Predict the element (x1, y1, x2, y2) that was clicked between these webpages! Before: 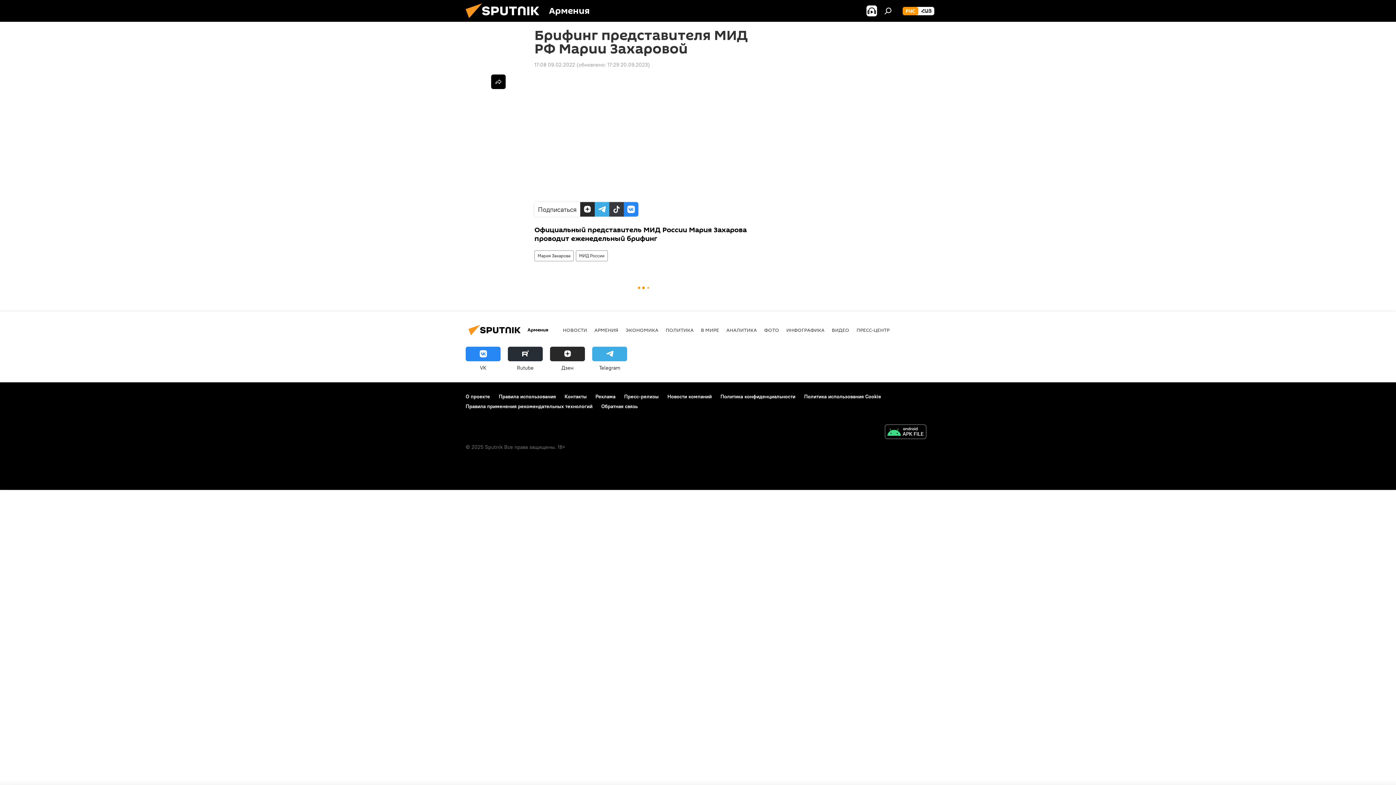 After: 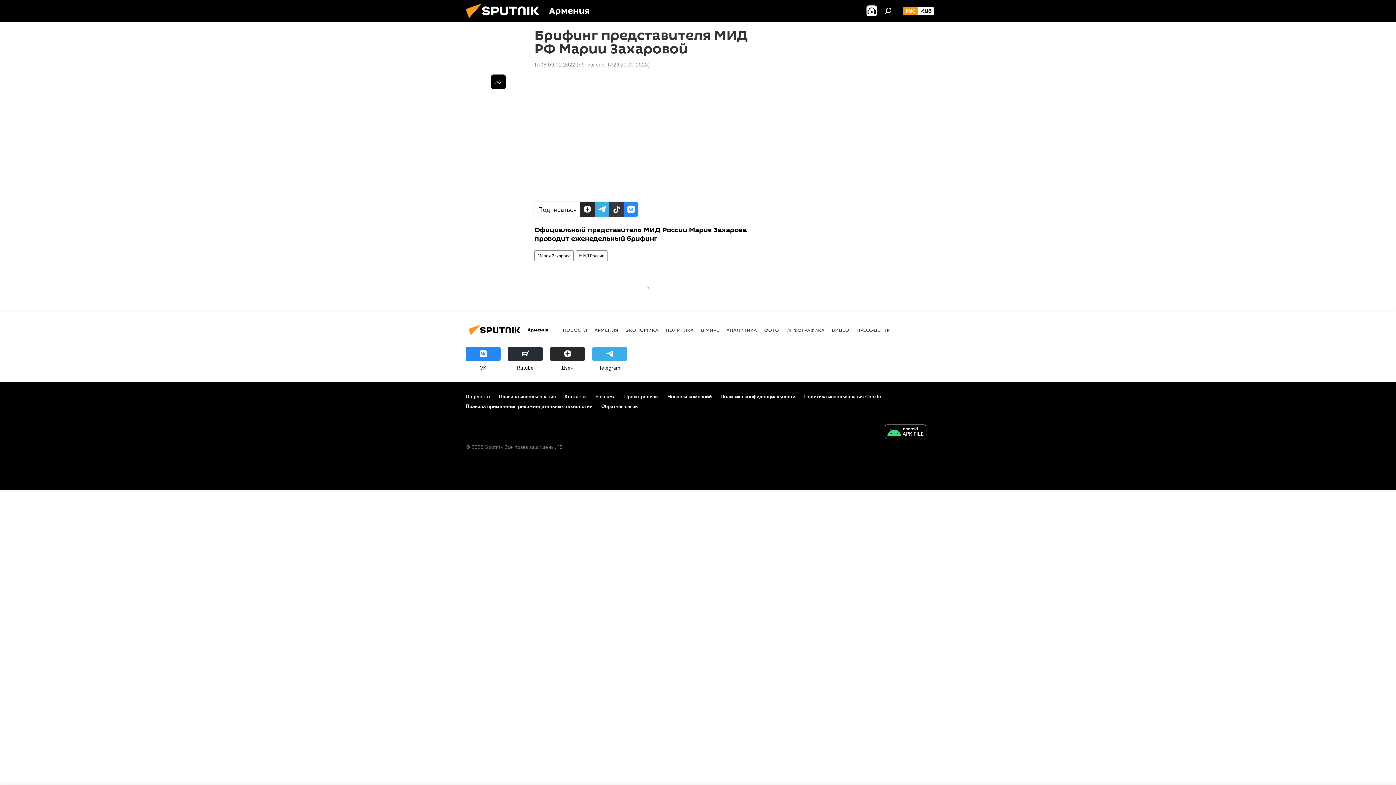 Action: bbox: (592, 346, 627, 371) label: Telegram